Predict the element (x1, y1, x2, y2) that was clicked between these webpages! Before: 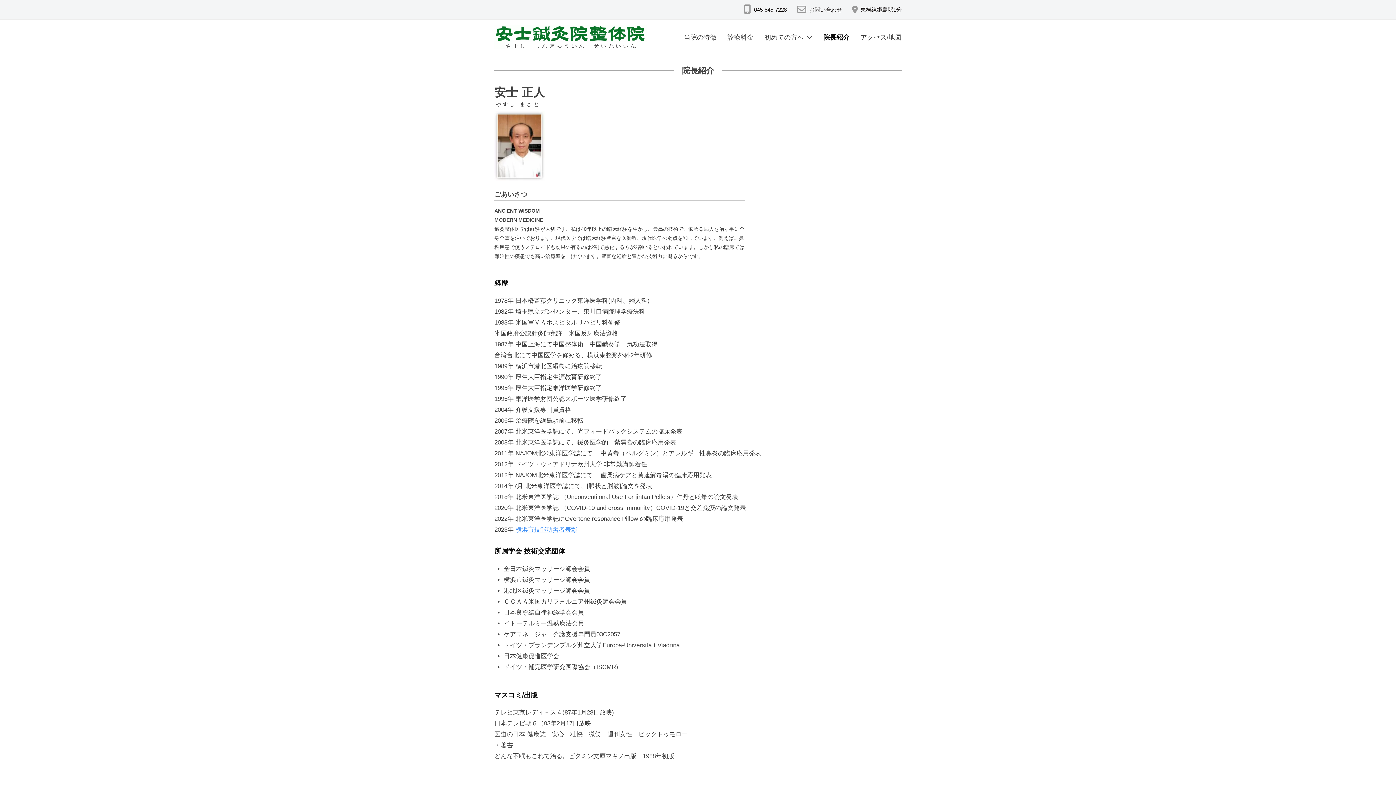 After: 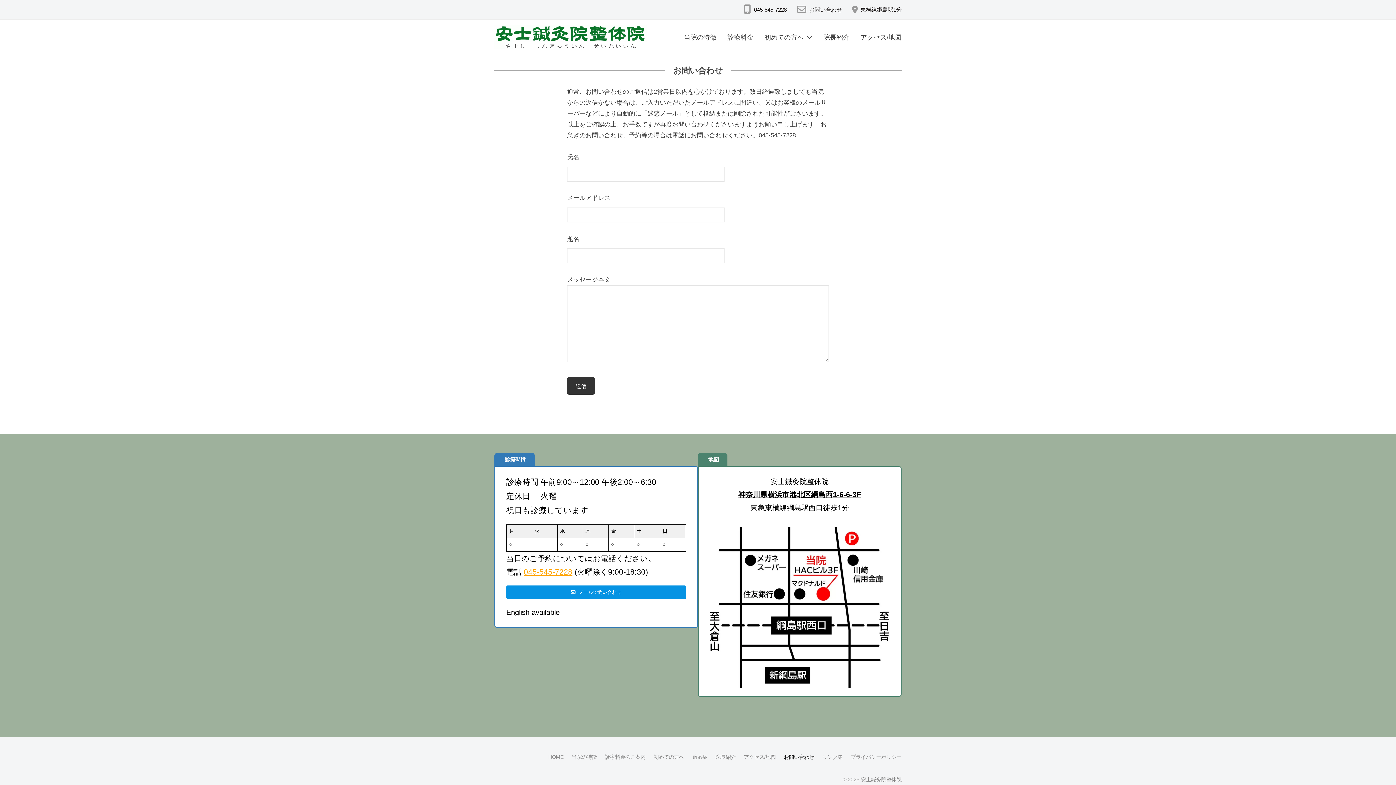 Action: bbox: (809, 6, 842, 12) label: お問い合わせ